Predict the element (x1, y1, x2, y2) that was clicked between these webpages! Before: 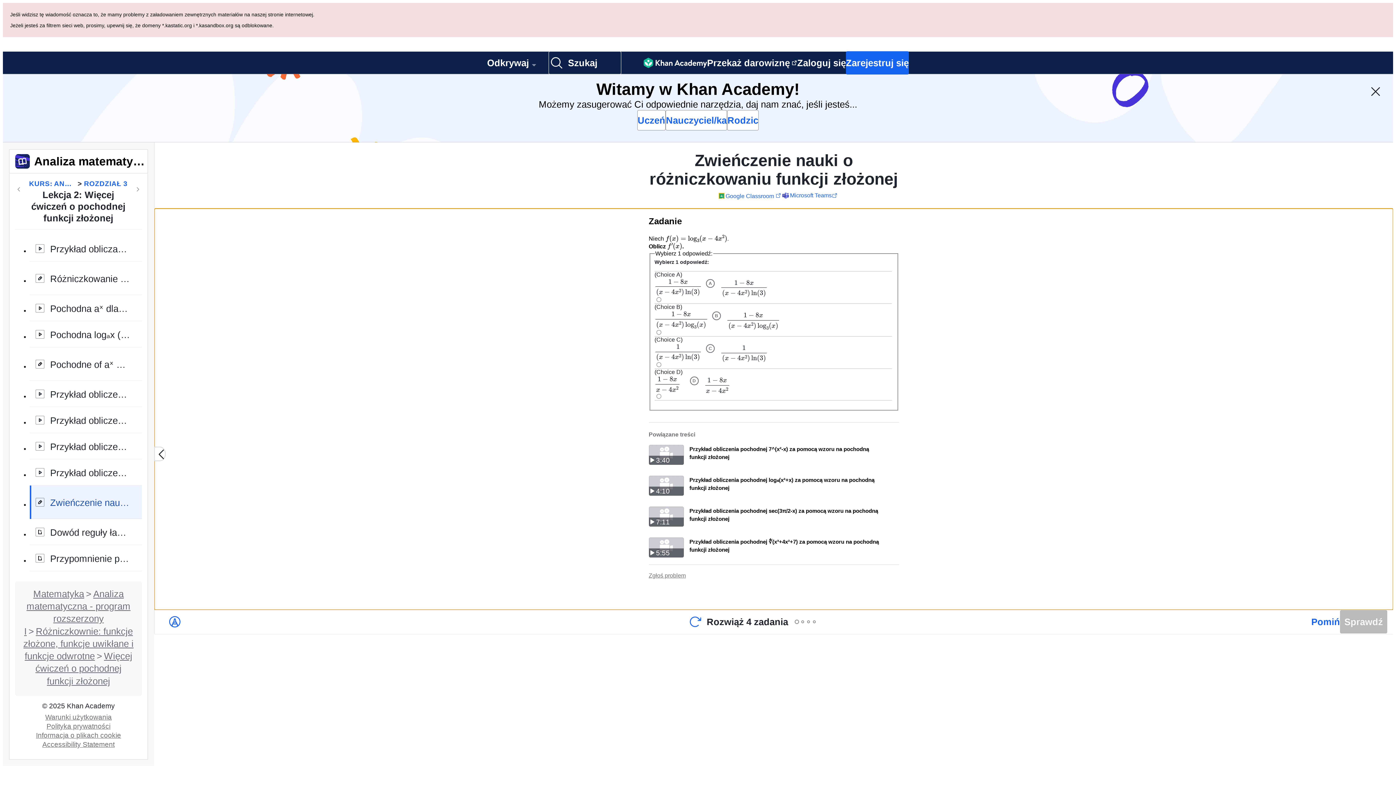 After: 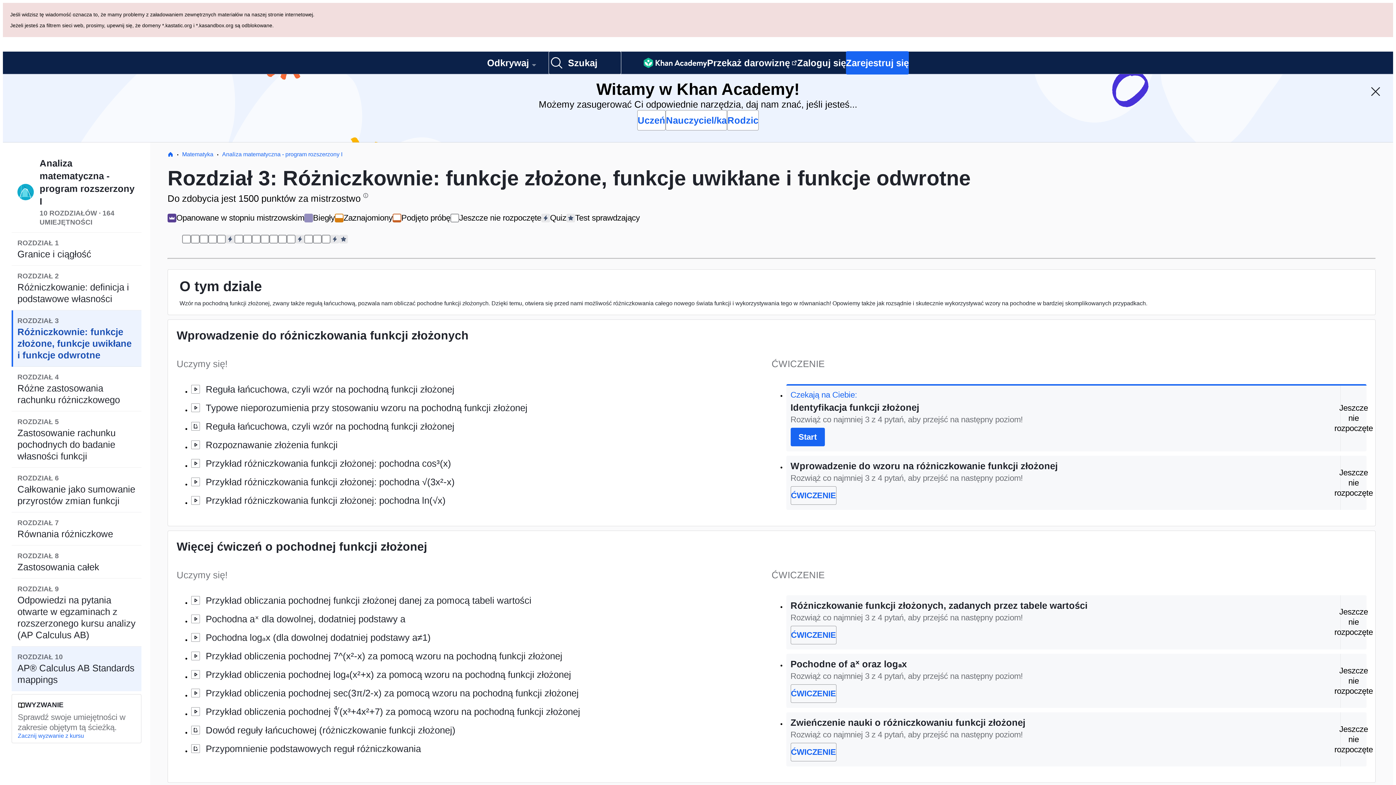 Action: label: Więcej ćwiczeń o pochodnej funkcji złożonej bbox: (35, 583, 132, 618)